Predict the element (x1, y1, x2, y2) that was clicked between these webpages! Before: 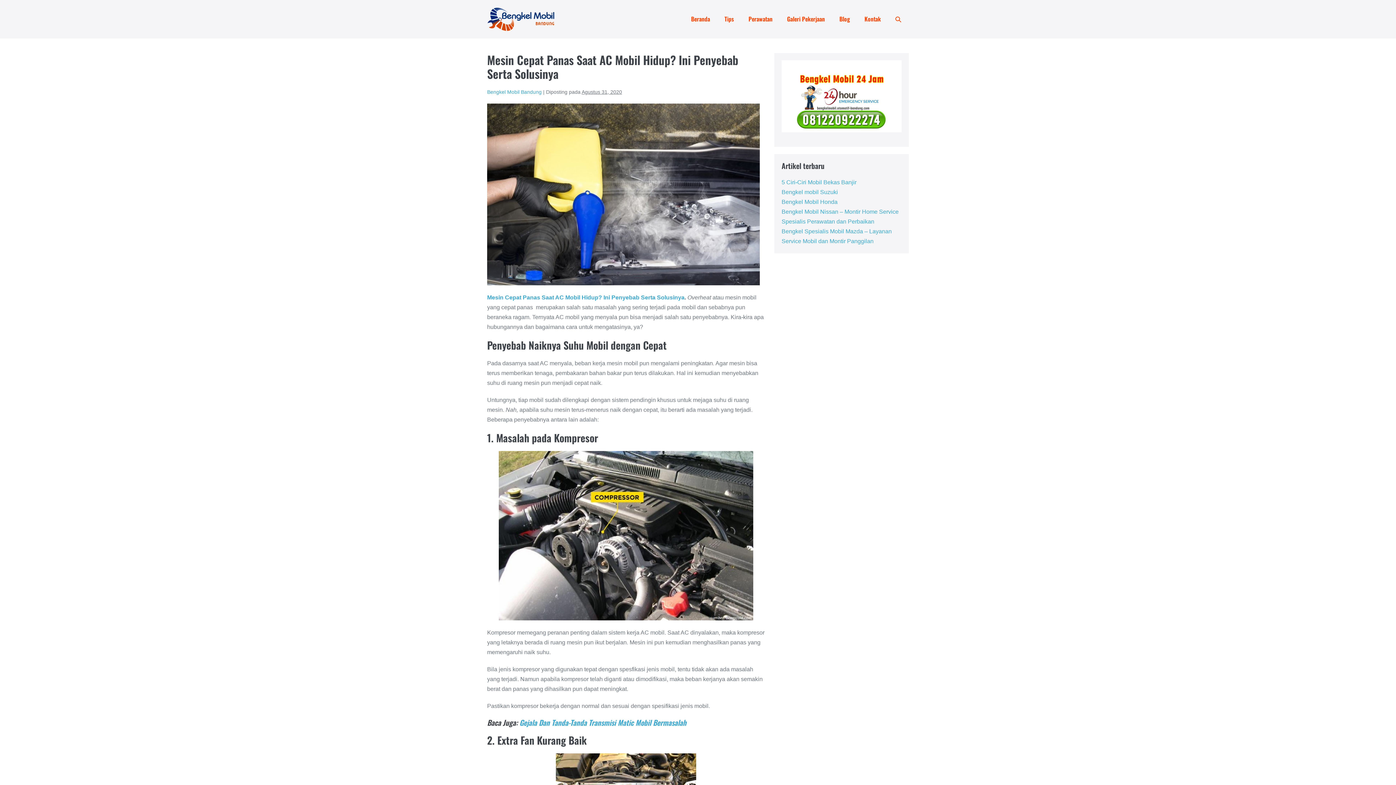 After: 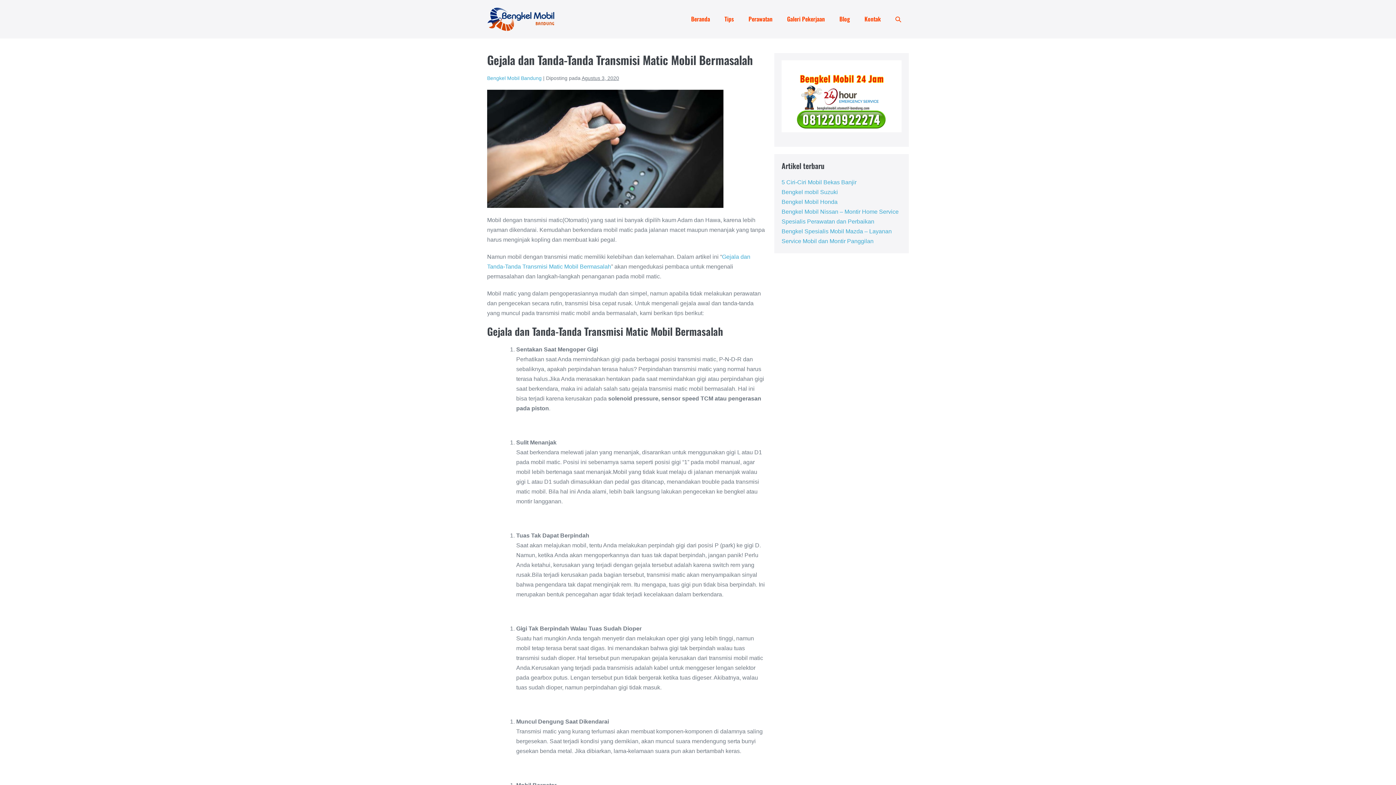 Action: label: Gejala Dan Tanda-Tanda Transmisi Matic Mobil Bermasalah bbox: (519, 717, 686, 728)